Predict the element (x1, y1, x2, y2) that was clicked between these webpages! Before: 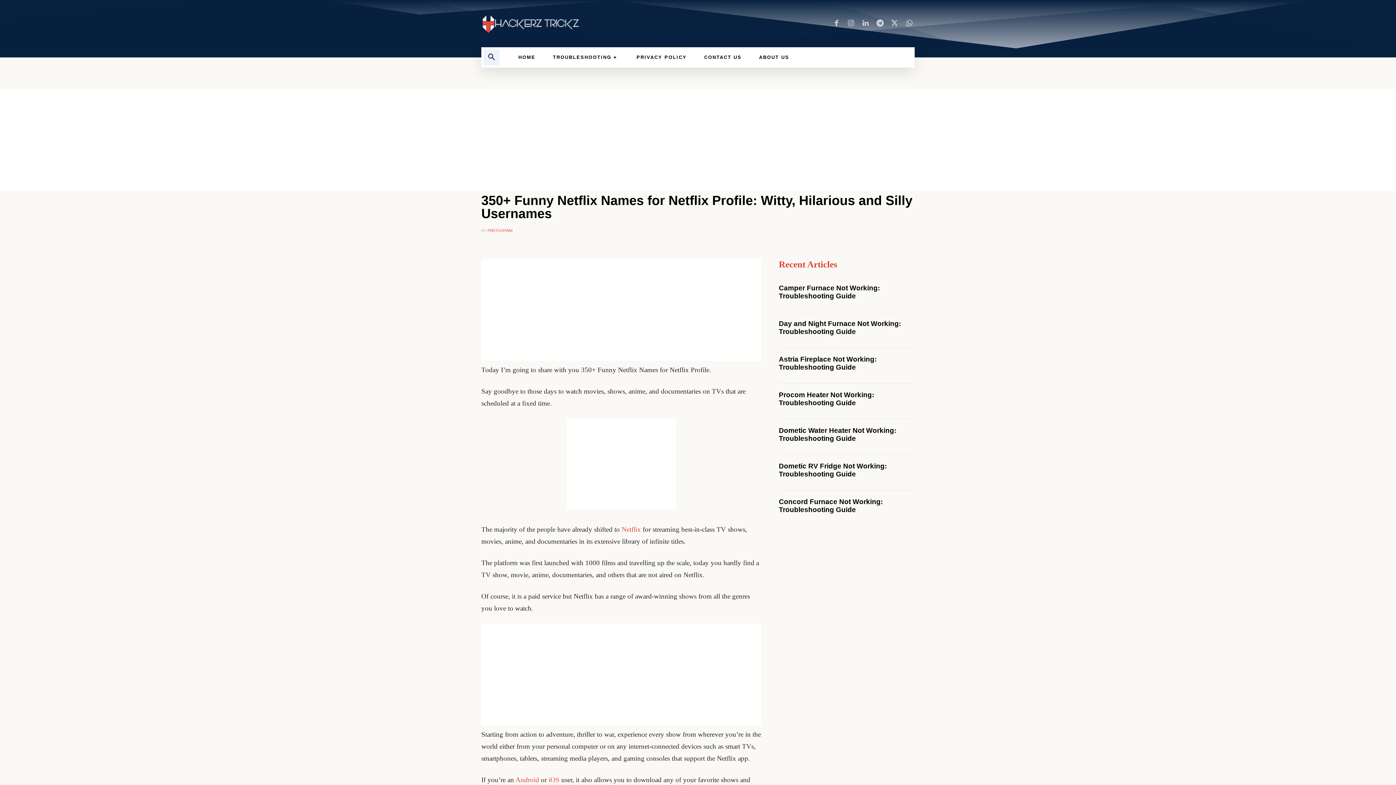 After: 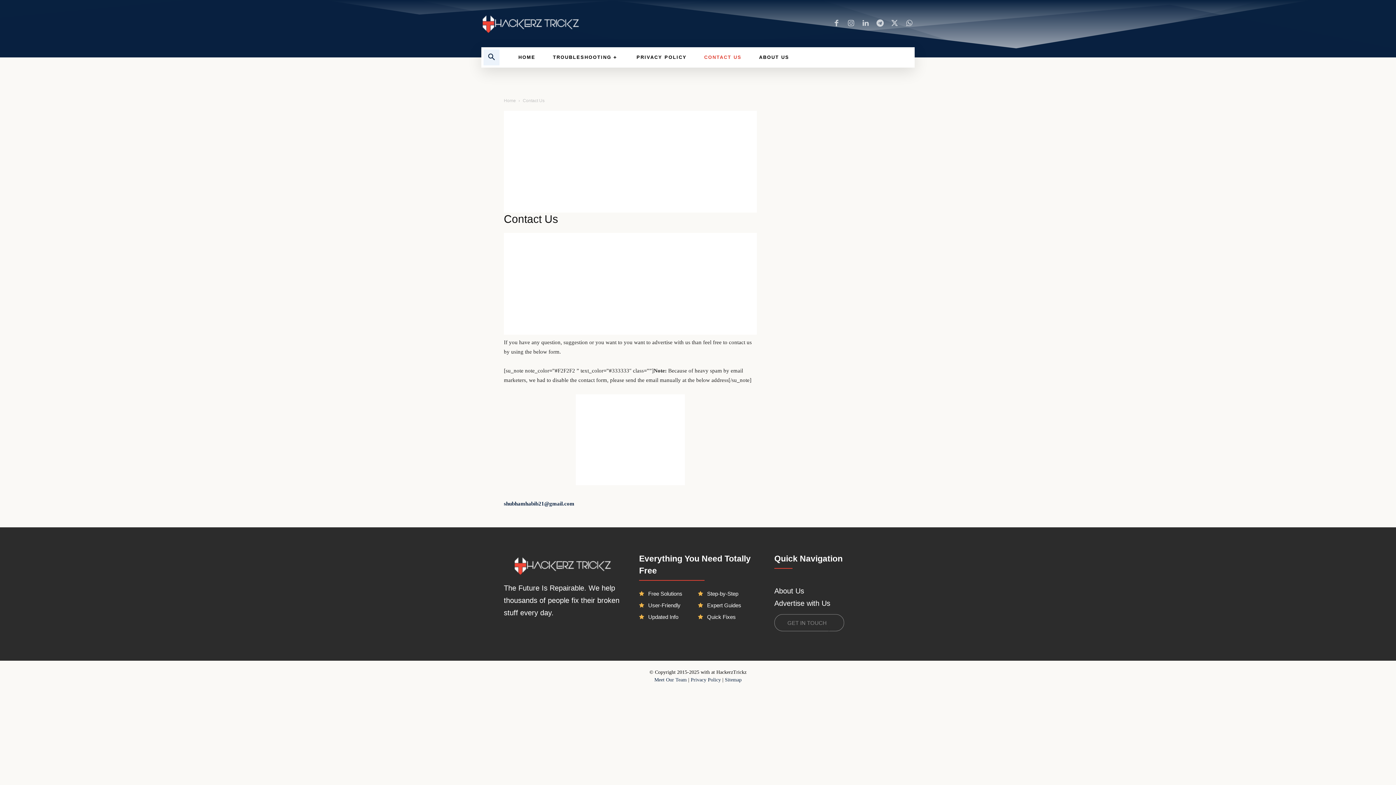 Action: bbox: (700, 47, 754, 67) label: CONTACT US